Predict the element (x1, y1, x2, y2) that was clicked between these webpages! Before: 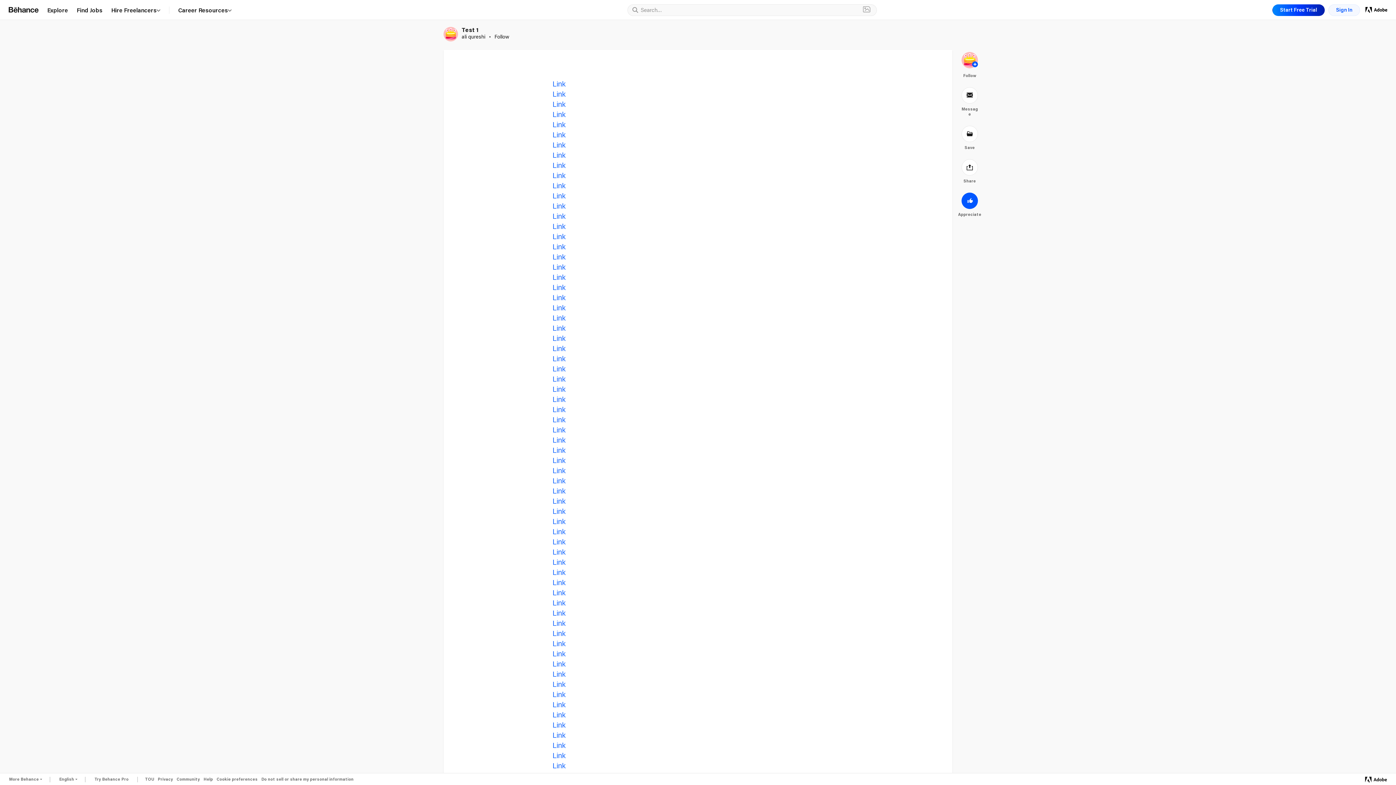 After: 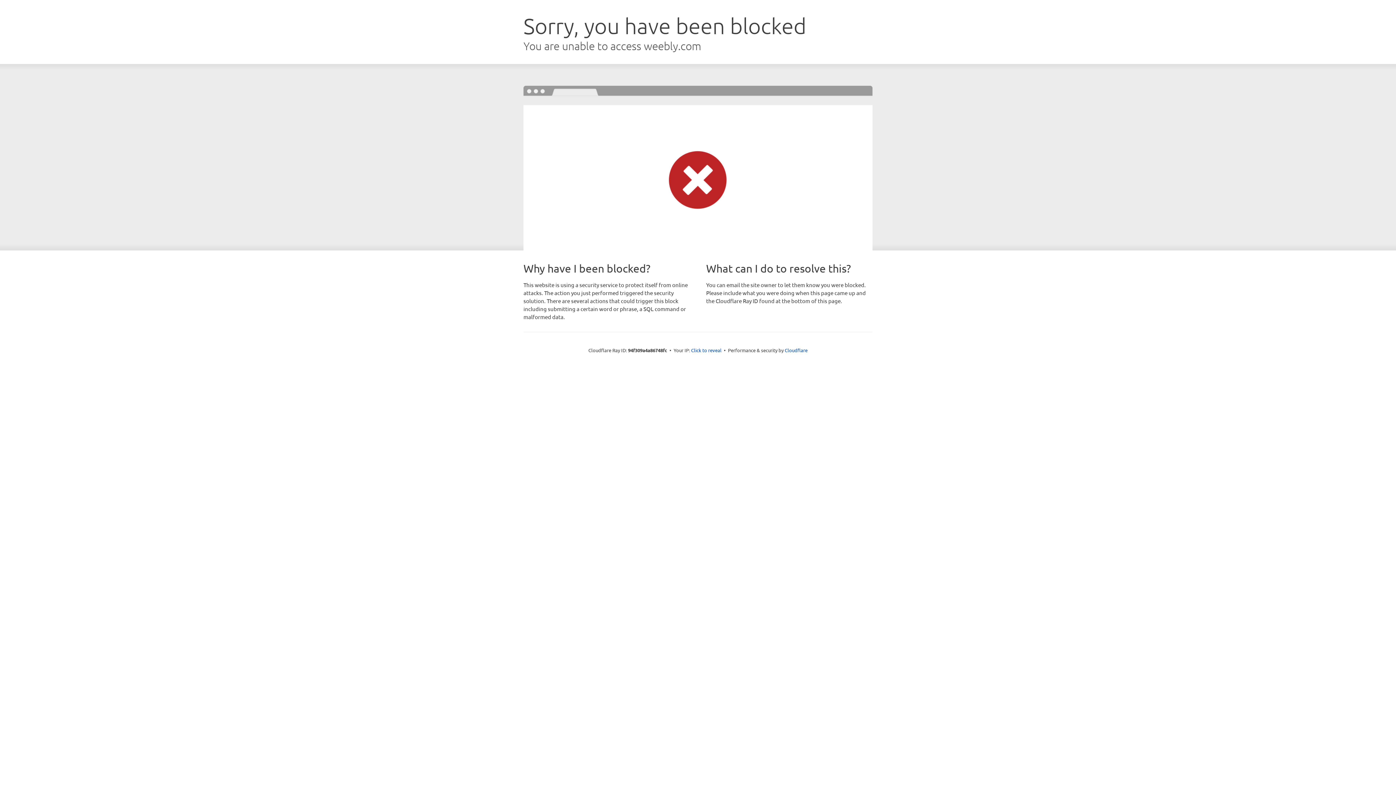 Action: label: Link bbox: (552, 253, 565, 261)